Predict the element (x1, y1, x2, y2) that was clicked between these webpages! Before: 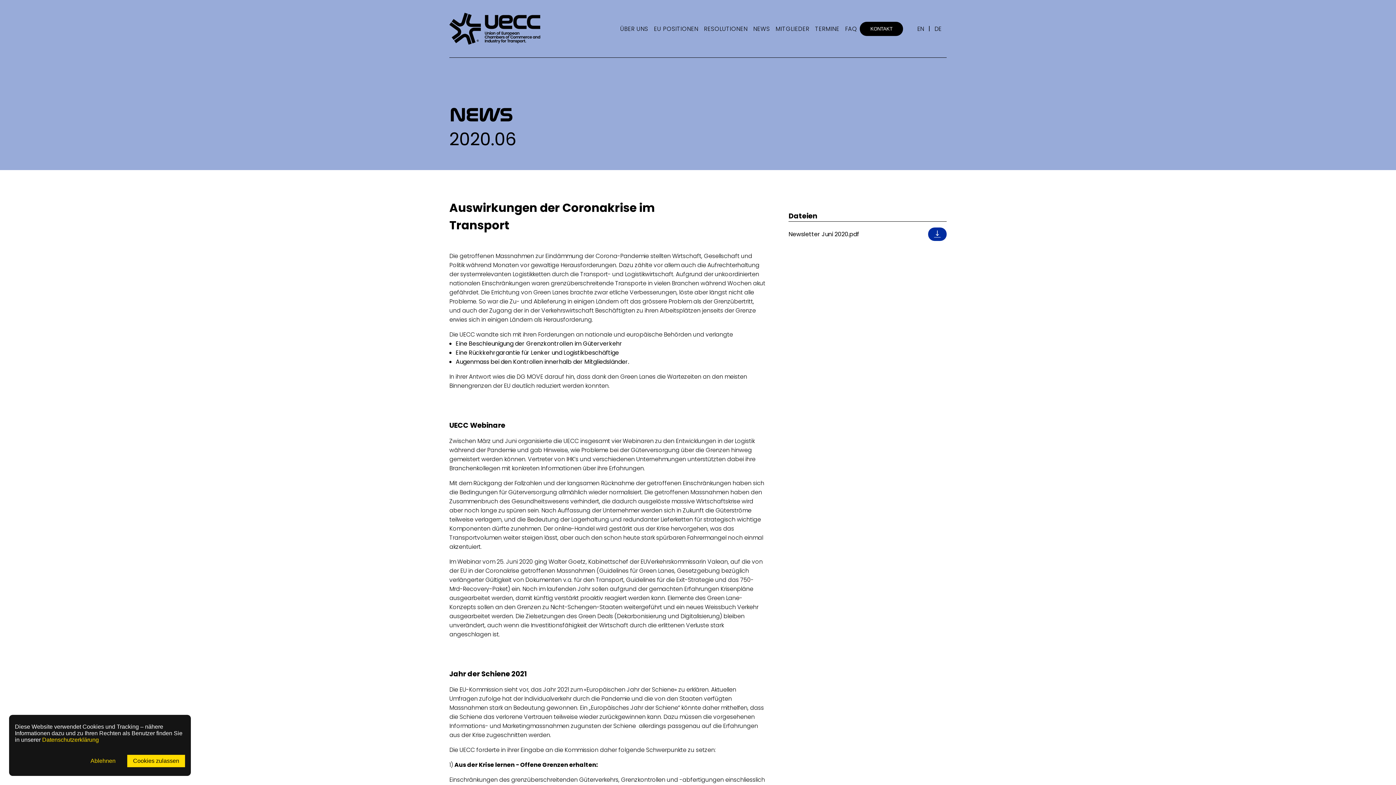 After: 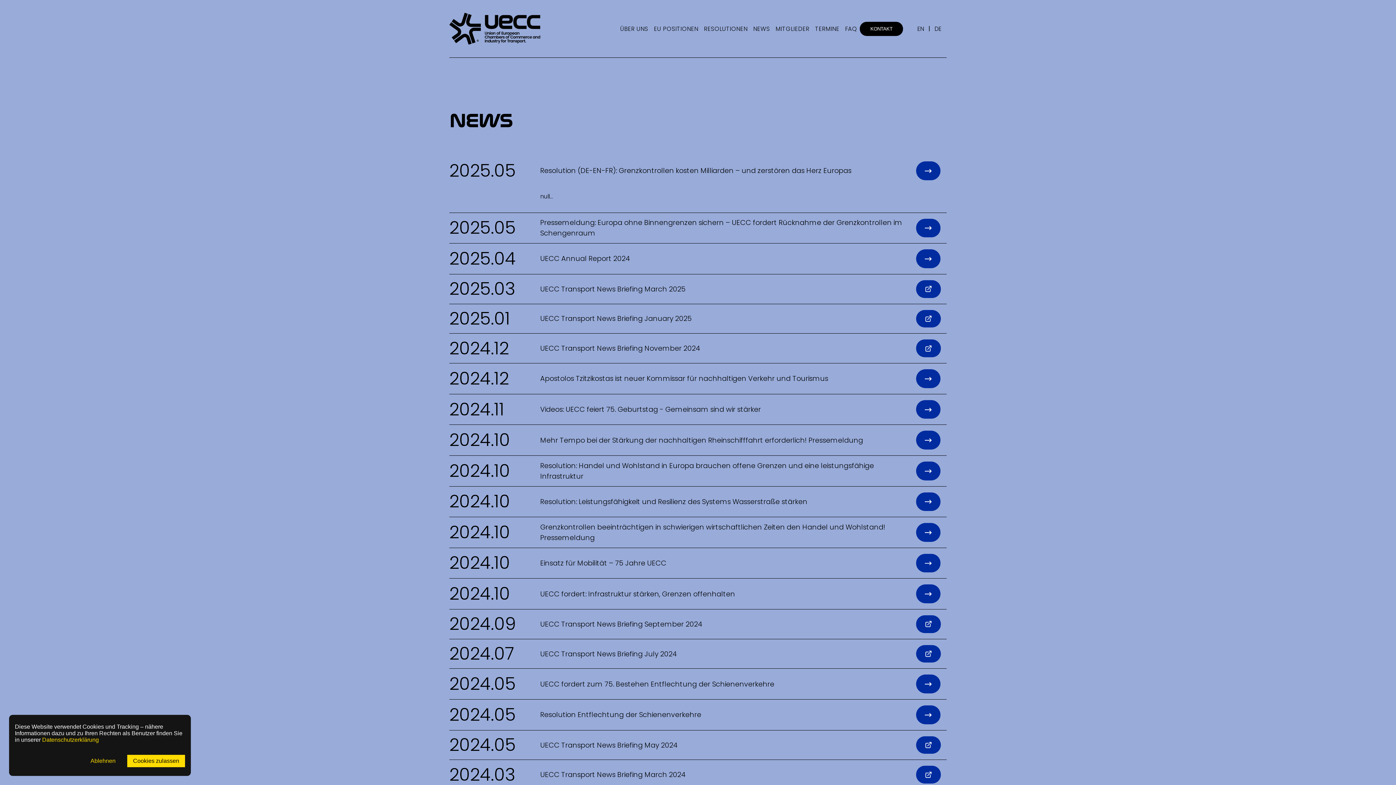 Action: bbox: (750, 20, 772, 36) label: NEWS